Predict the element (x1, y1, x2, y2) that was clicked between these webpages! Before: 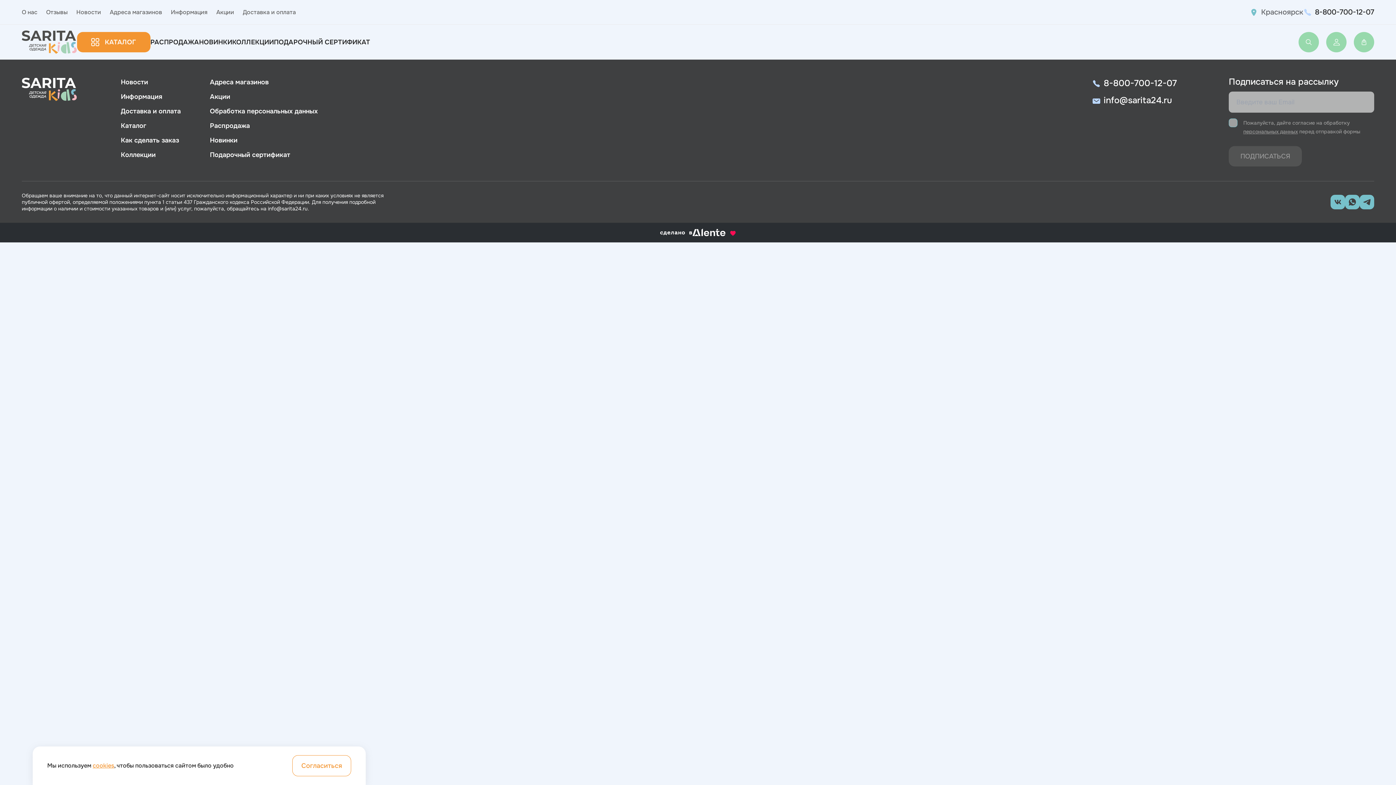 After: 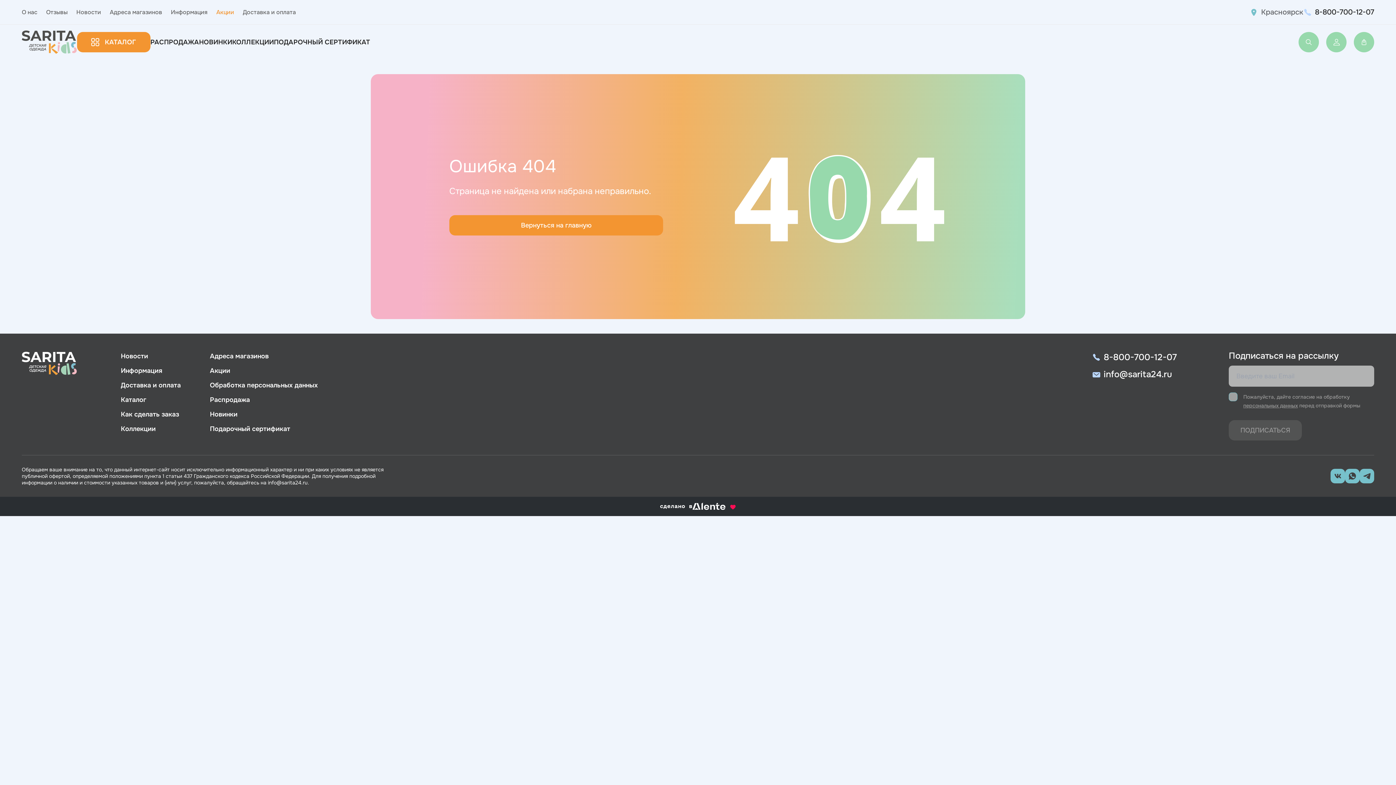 Action: bbox: (216, 8, 234, 15) label: Акции